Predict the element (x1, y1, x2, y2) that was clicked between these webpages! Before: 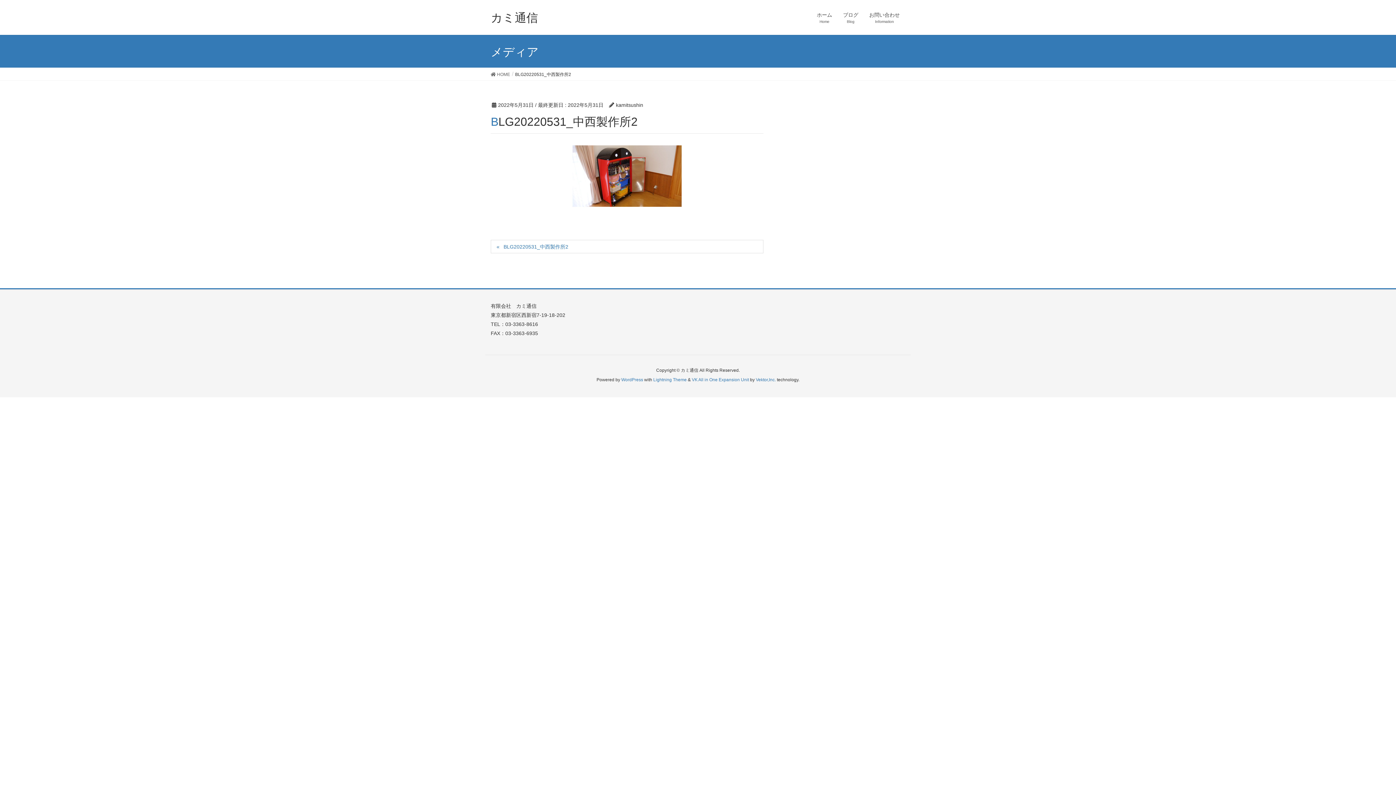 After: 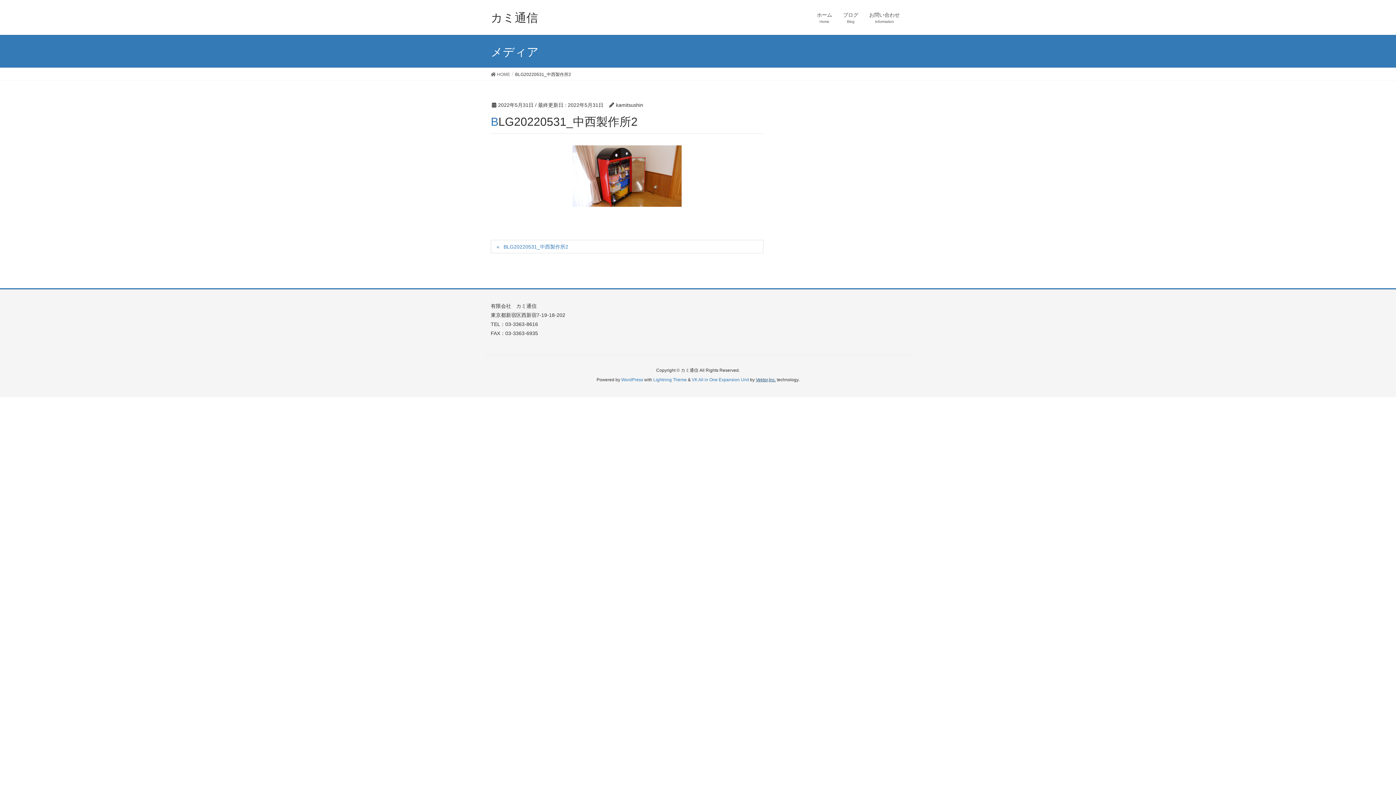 Action: label: Vektor,Inc. bbox: (756, 377, 776, 382)